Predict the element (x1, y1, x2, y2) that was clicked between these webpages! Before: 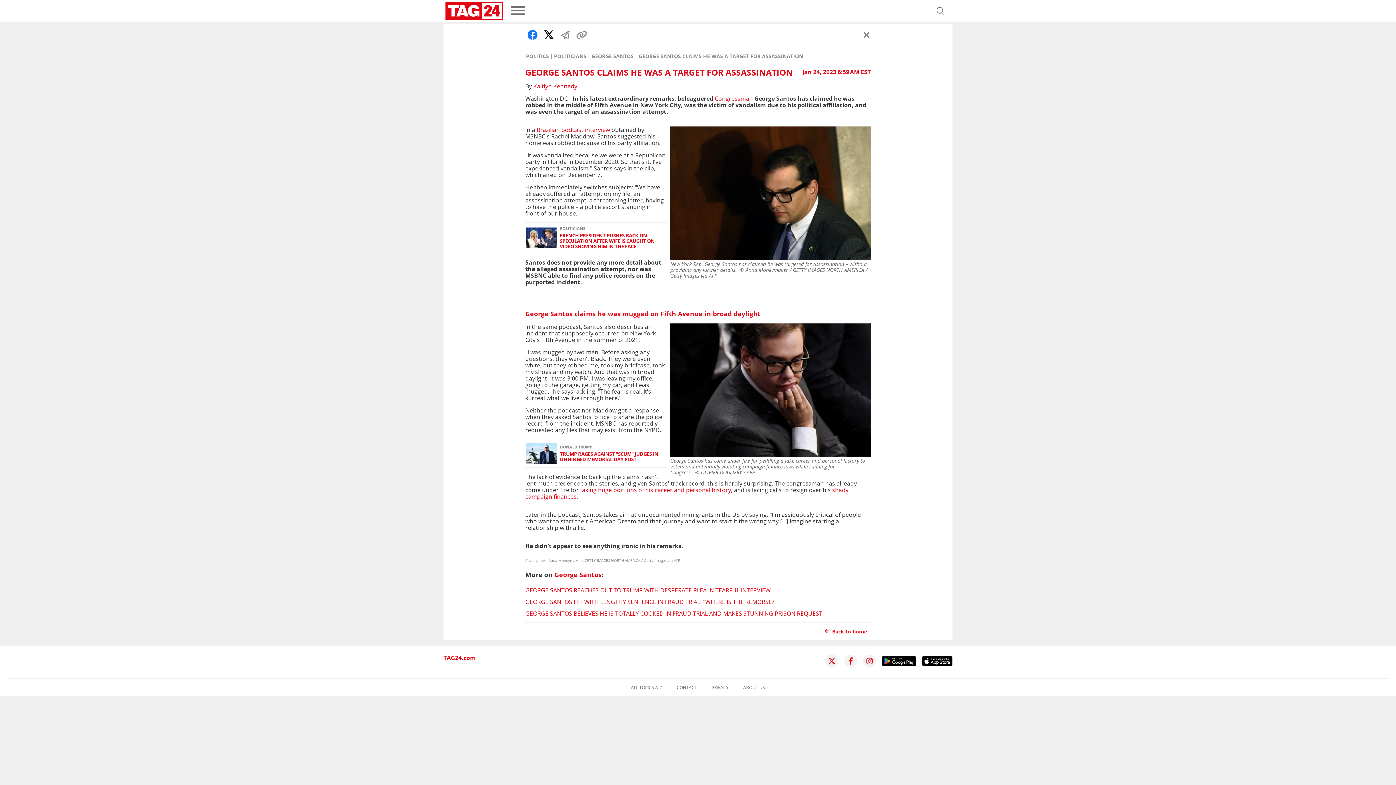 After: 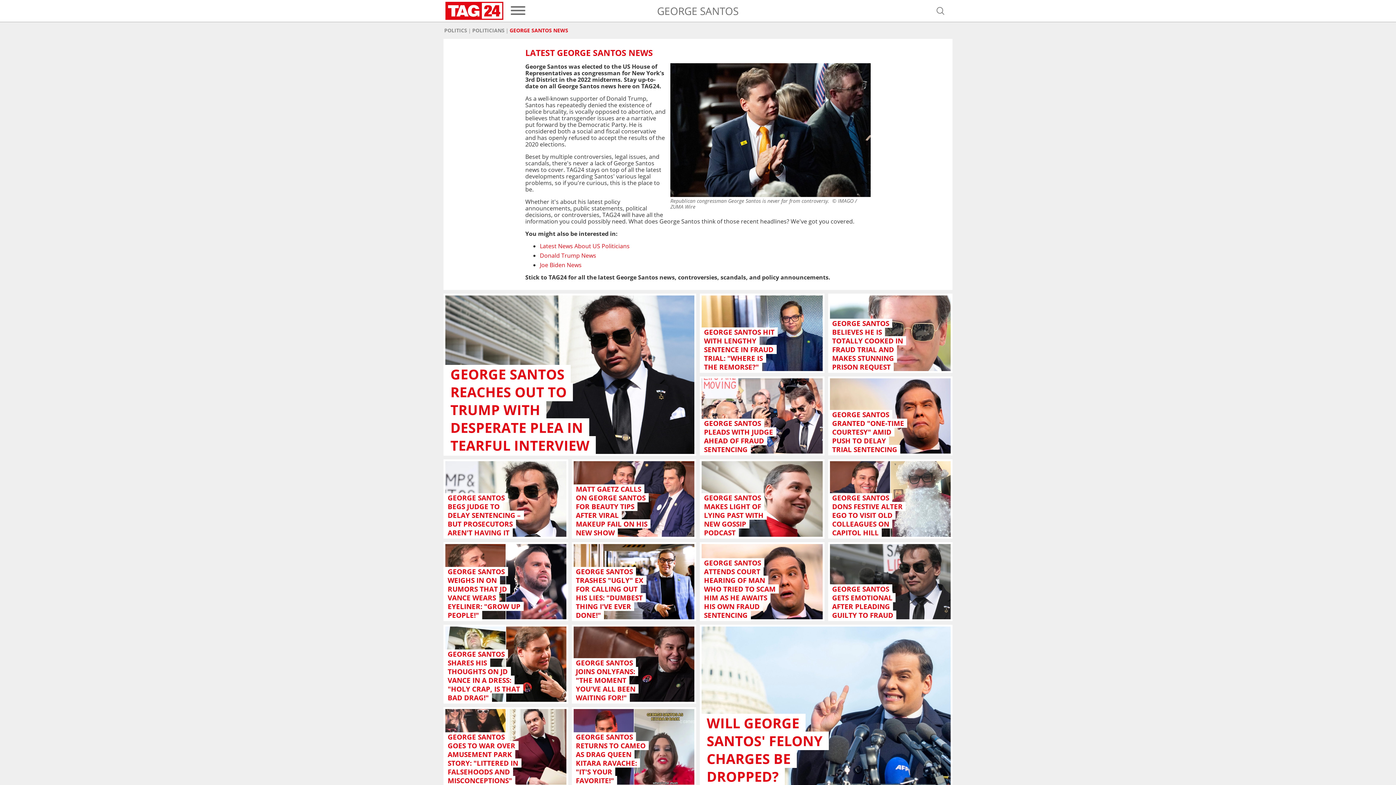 Action: bbox: (554, 570, 601, 579) label: George Santos